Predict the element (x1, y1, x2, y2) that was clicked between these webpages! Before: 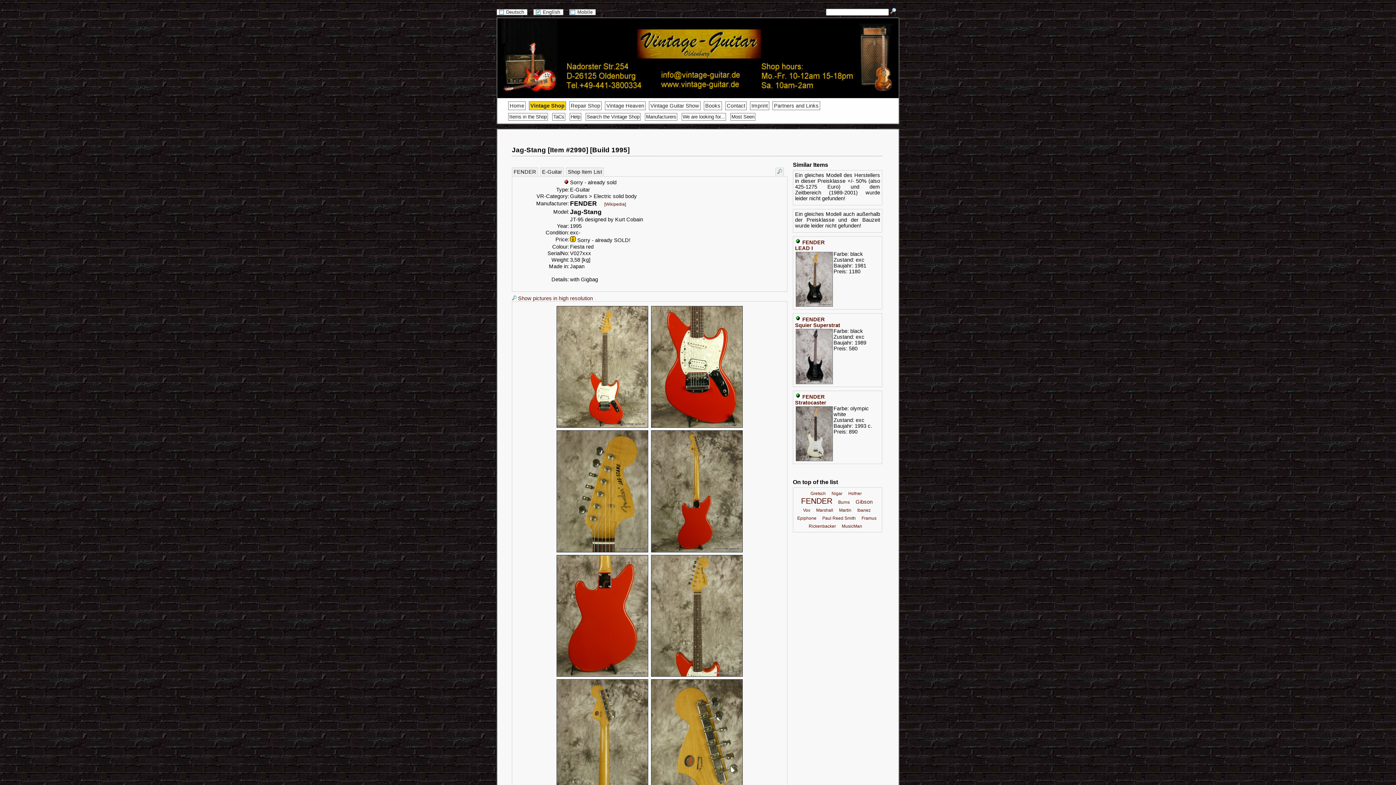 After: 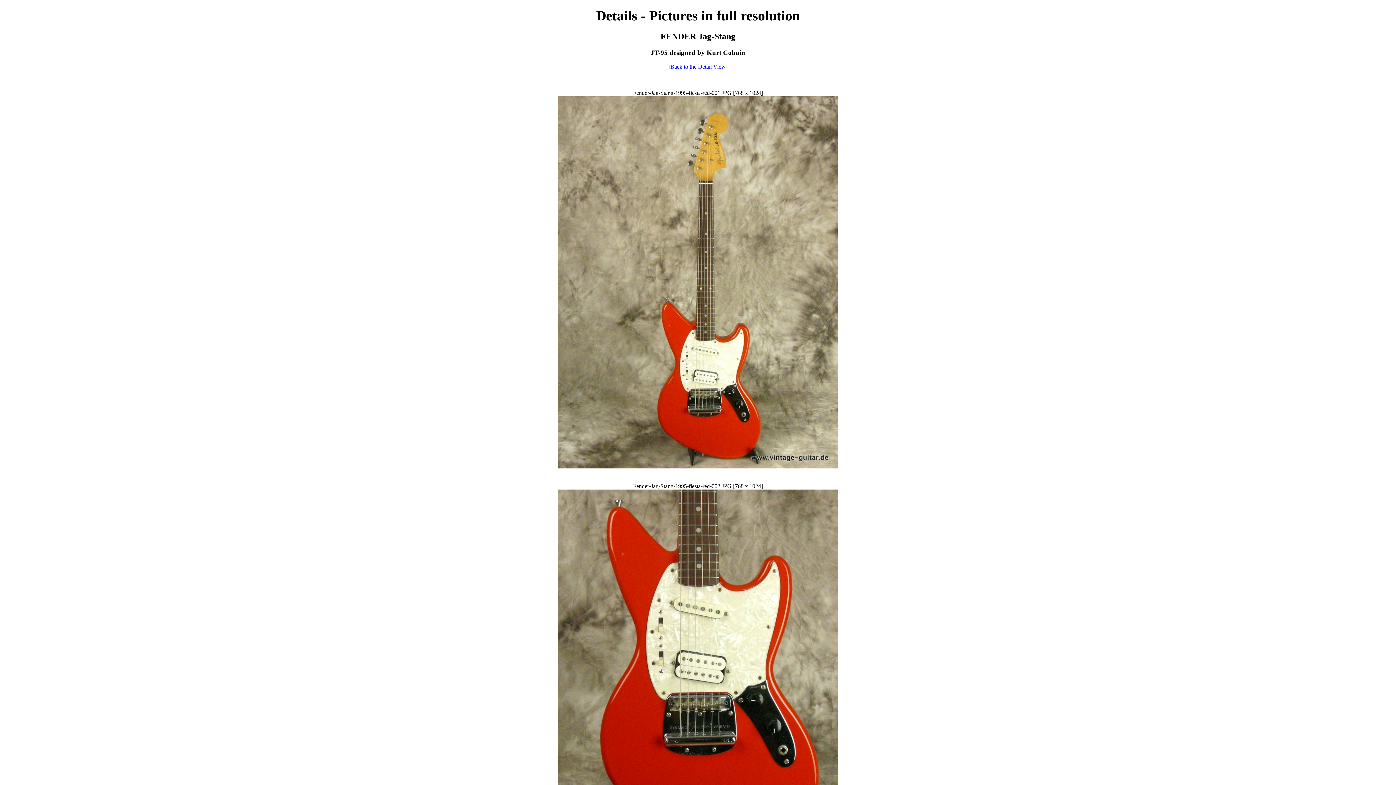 Action: bbox: (512, 295, 593, 301) label:  Show pictures in high resolution